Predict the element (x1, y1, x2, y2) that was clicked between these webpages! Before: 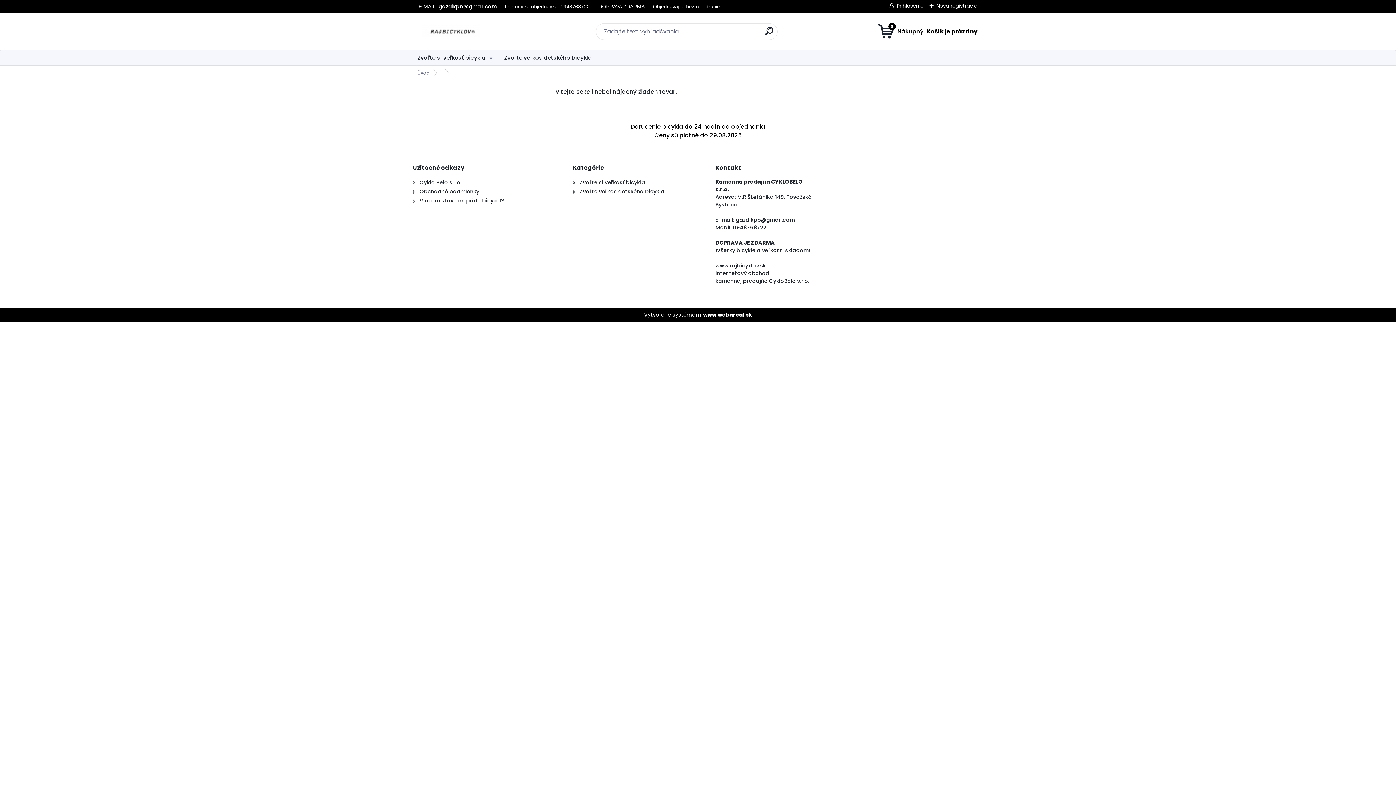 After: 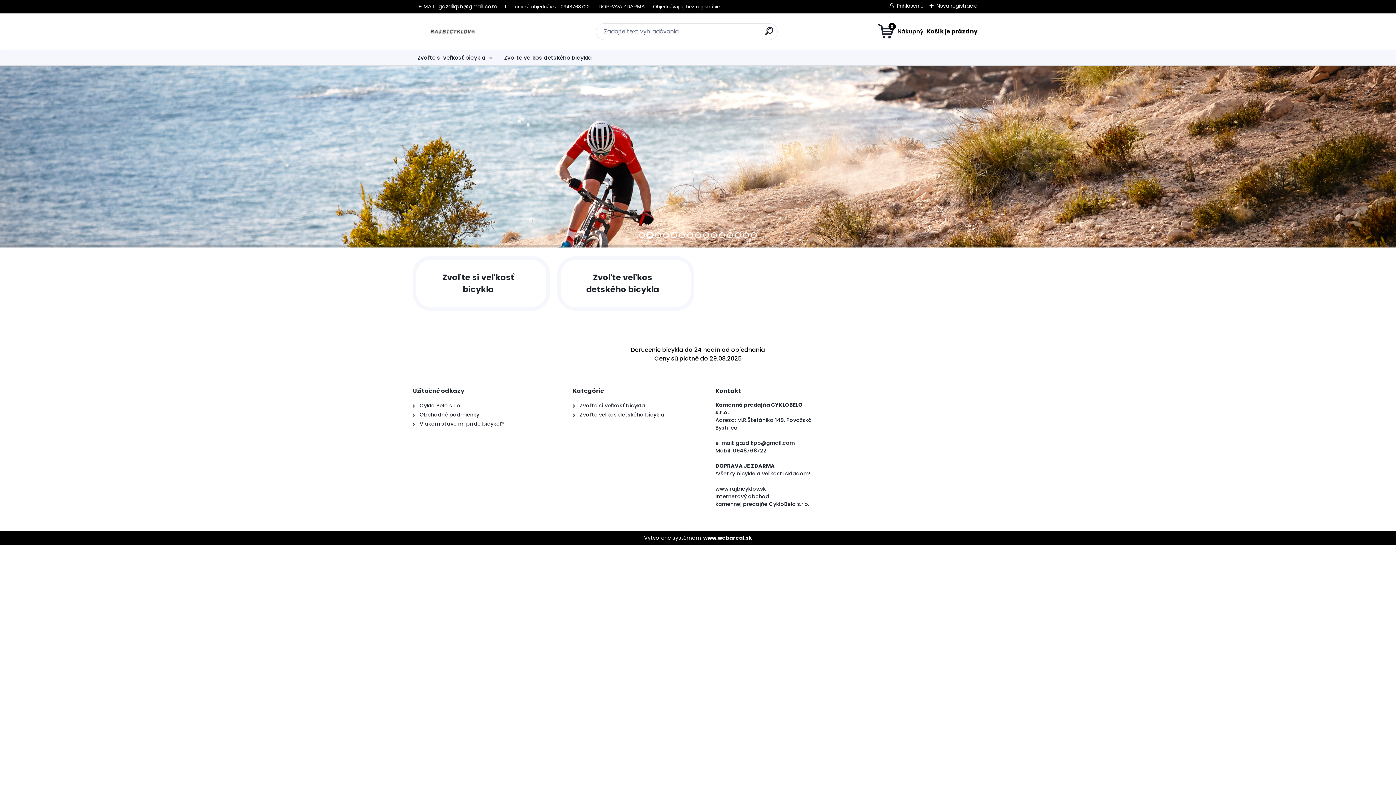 Action: bbox: (412, 13, 501, 49) label: Logo